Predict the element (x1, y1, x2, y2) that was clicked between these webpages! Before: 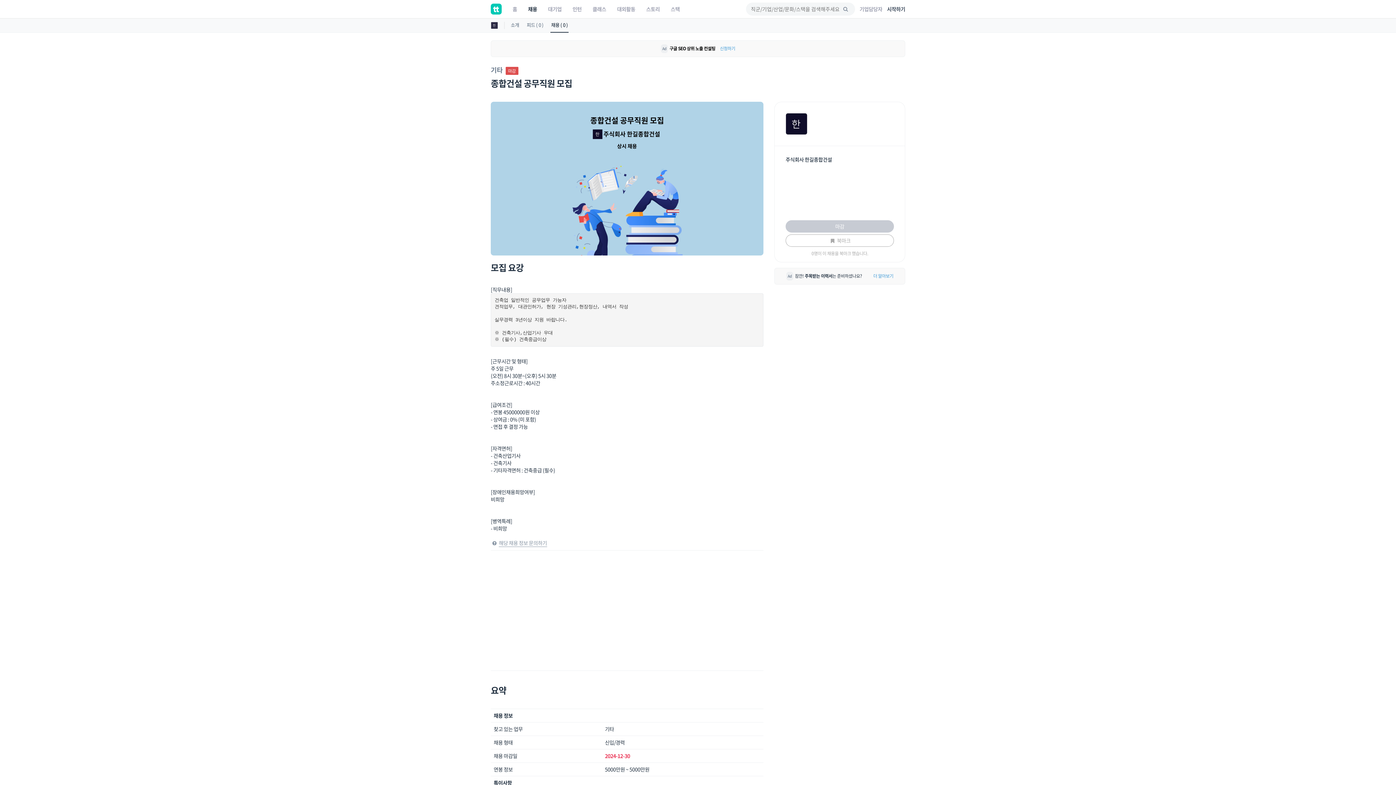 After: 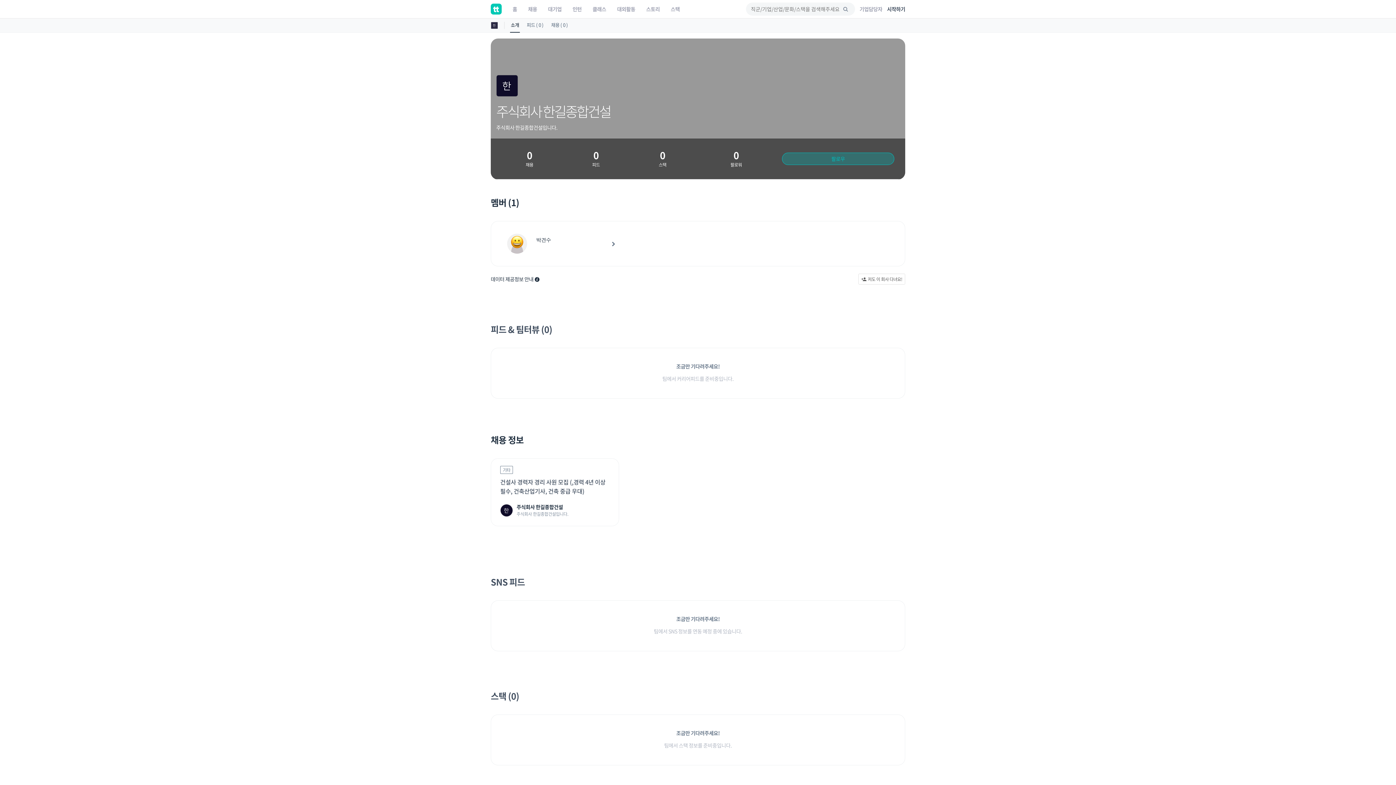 Action: label: 소개 bbox: (510, 18, 520, 32)